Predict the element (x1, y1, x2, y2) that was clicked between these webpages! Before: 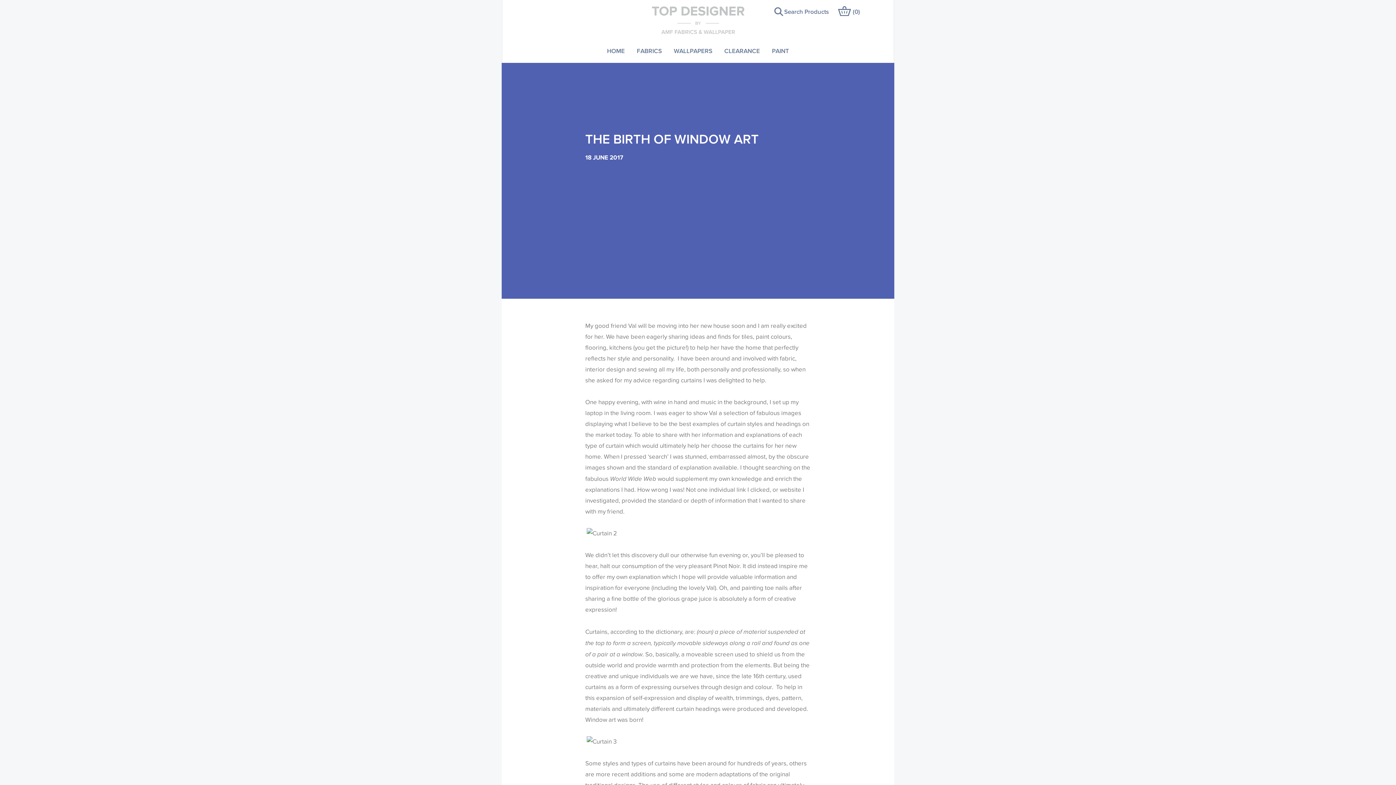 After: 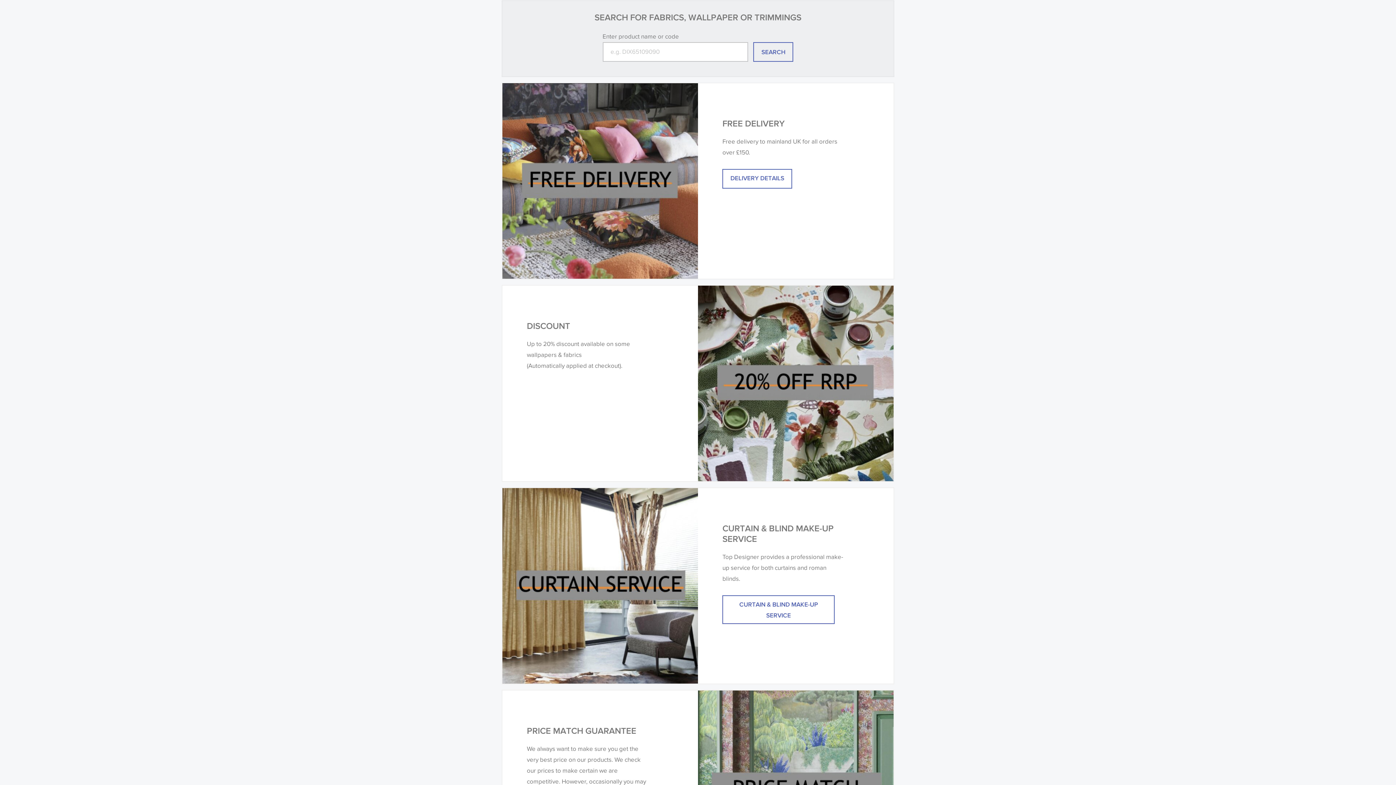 Action: bbox: (774, 6, 829, 17) label: Search Products